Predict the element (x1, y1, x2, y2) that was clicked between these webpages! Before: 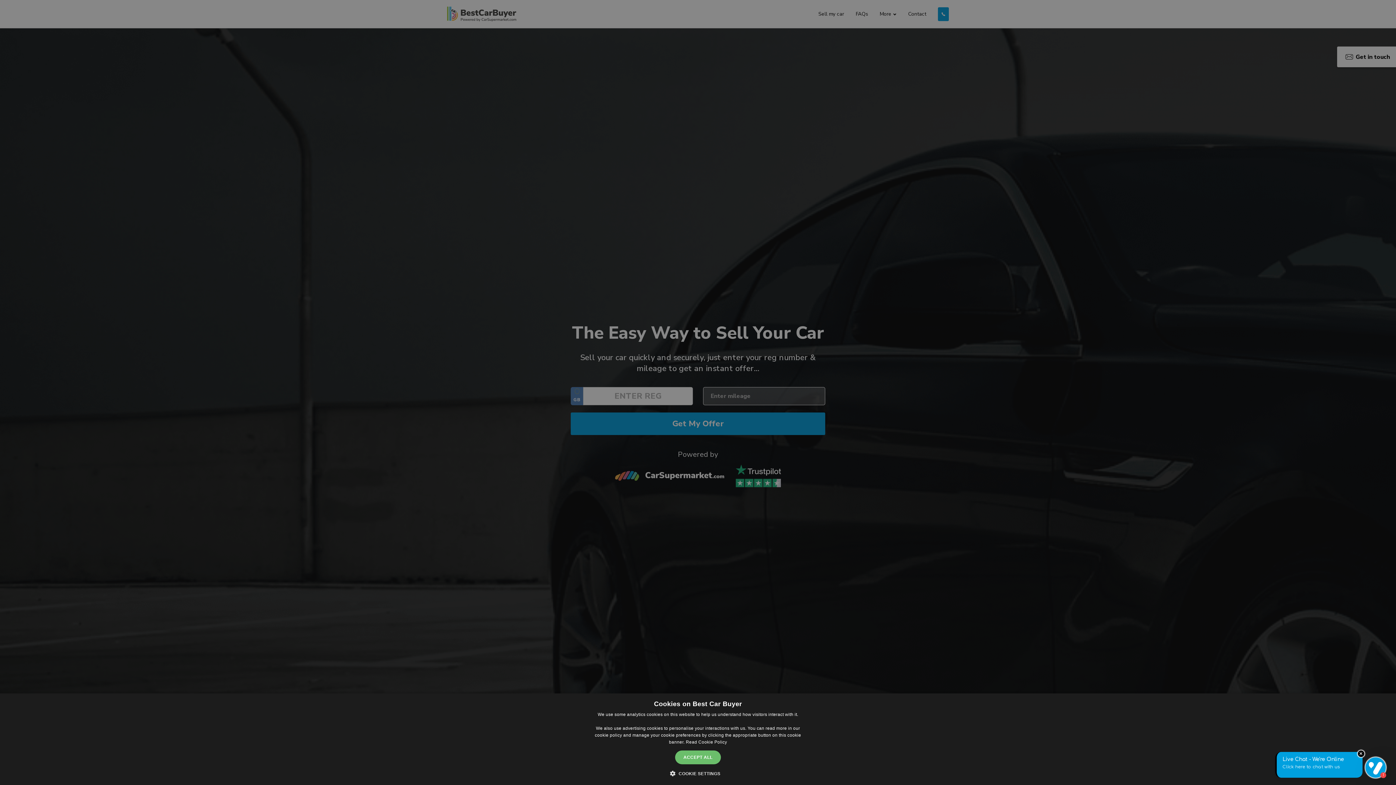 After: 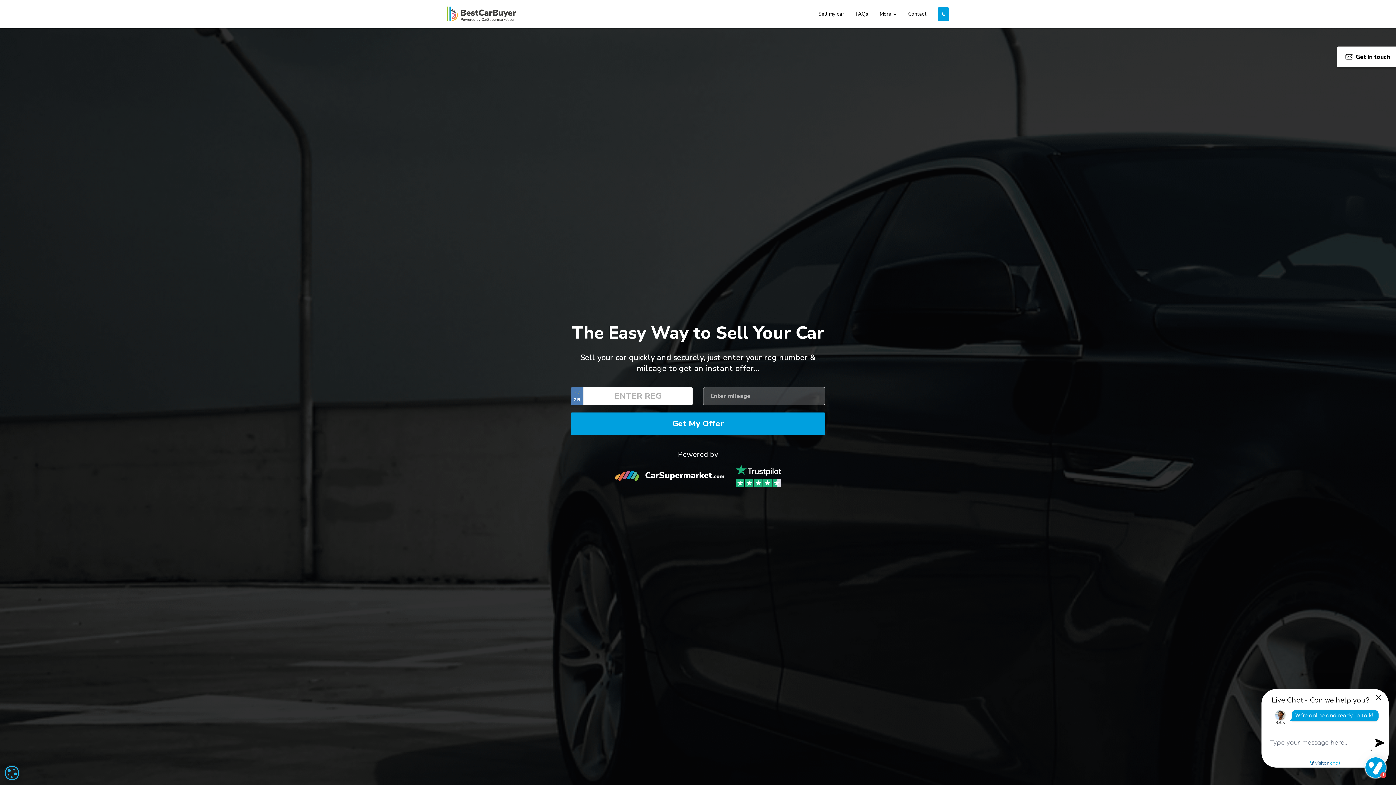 Action: label: ACCEPT ALL bbox: (675, 750, 721, 764)